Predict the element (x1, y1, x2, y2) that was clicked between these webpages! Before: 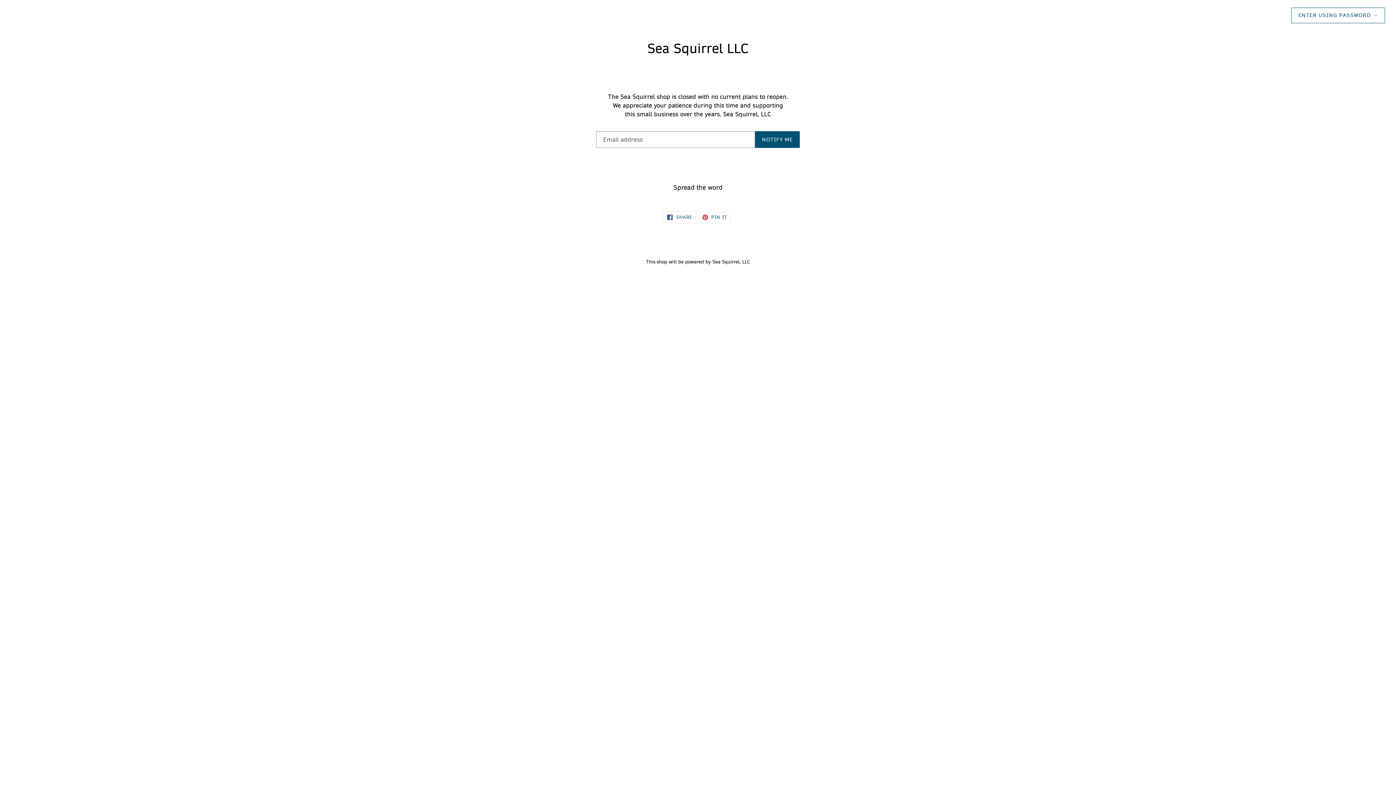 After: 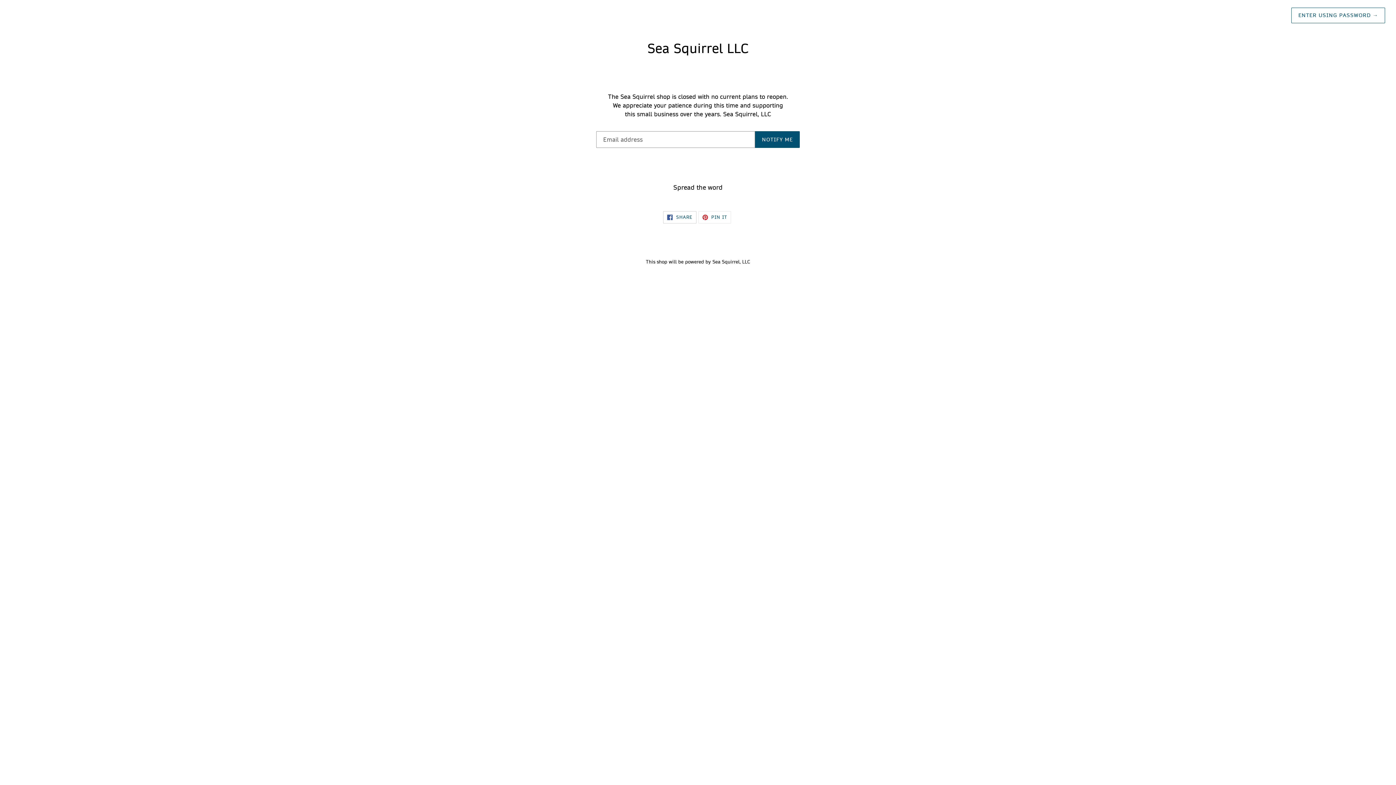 Action: label:  SHARE
SHARE ON FACEBOOK bbox: (663, 211, 696, 223)